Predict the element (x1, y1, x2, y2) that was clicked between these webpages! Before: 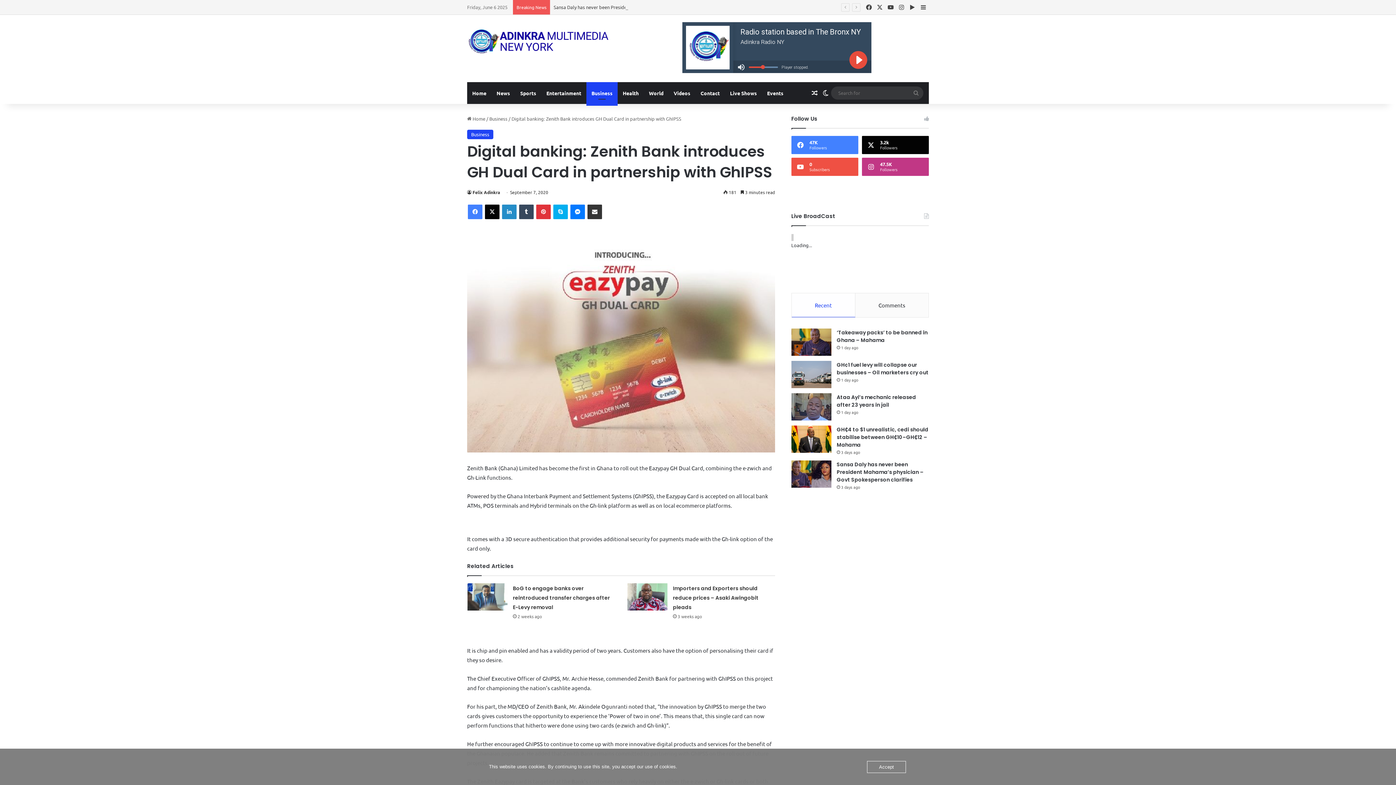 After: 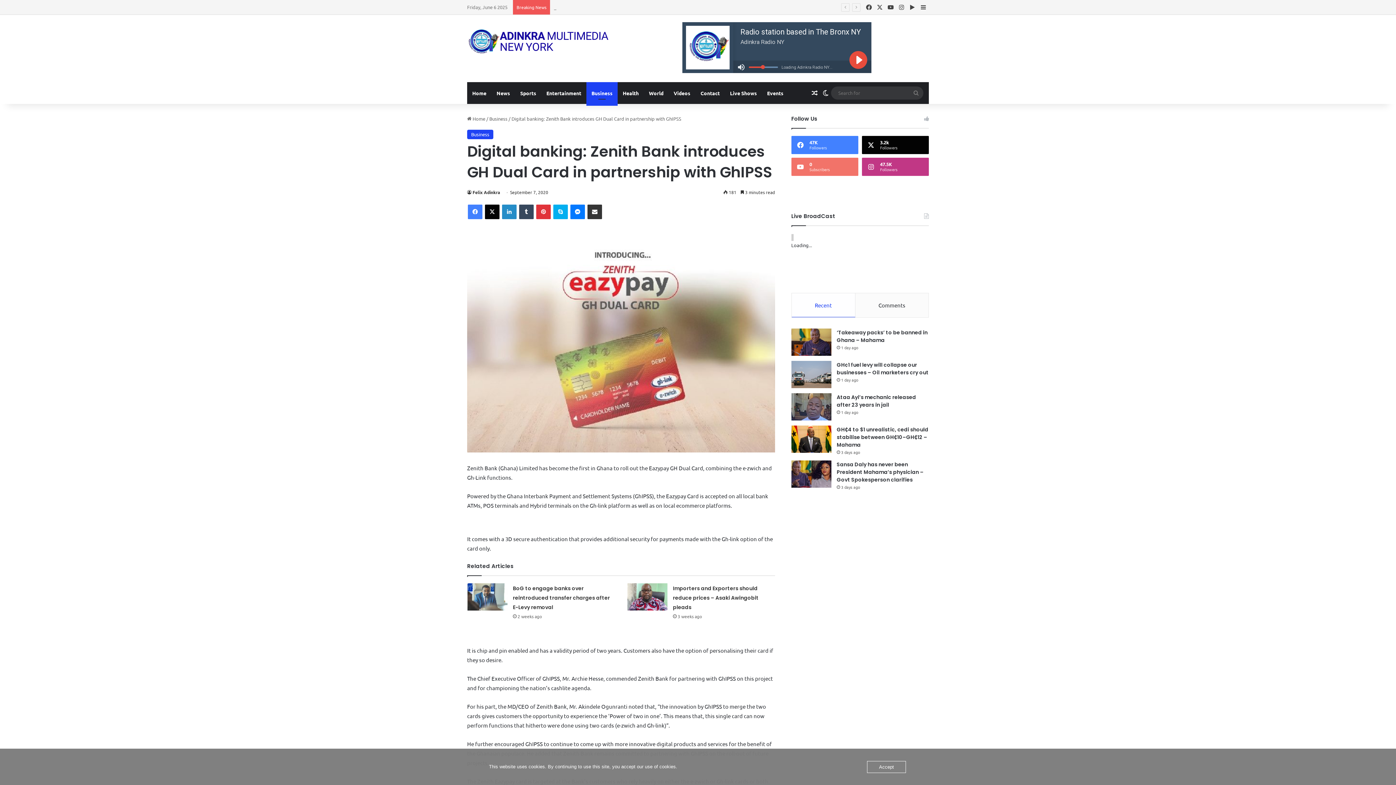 Action: bbox: (791, 157, 858, 176) label: 0
Subscribers